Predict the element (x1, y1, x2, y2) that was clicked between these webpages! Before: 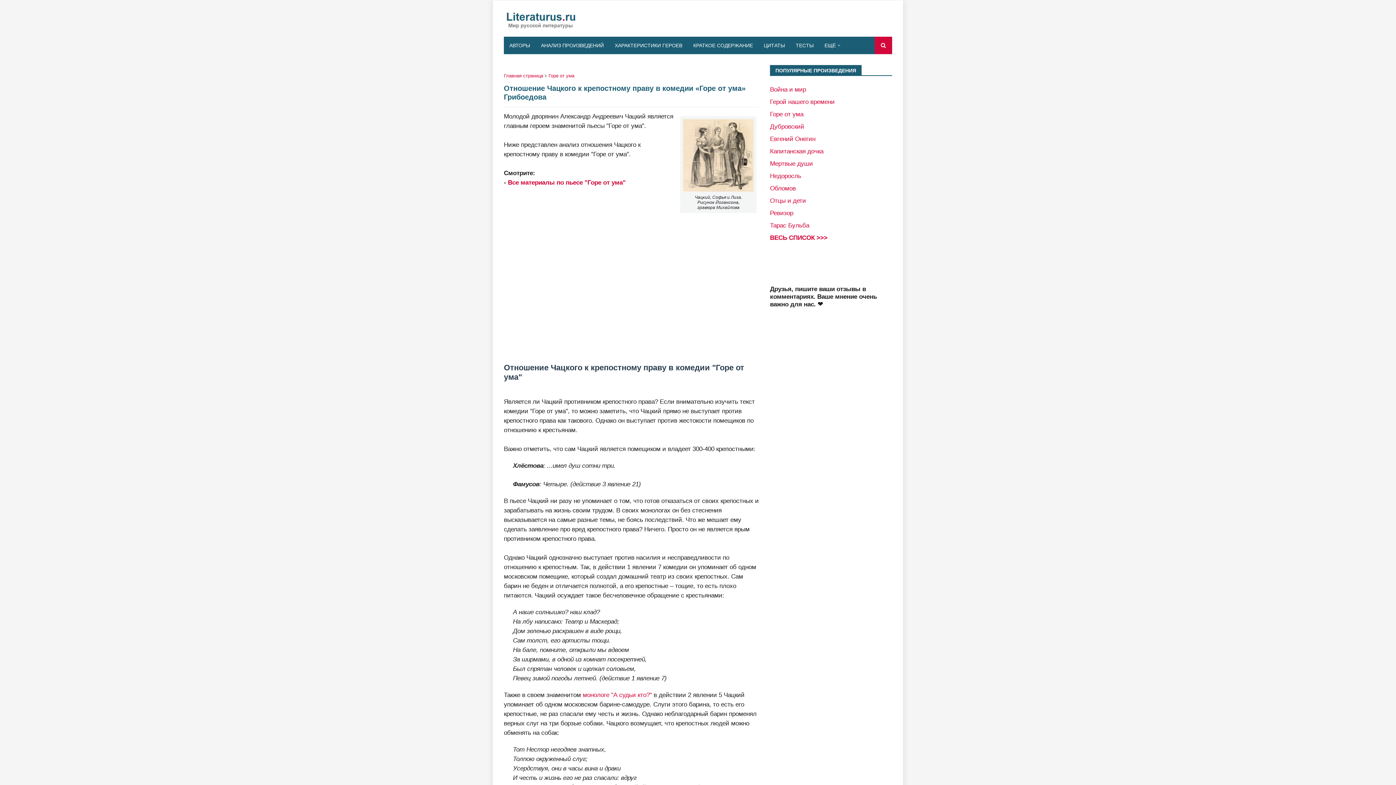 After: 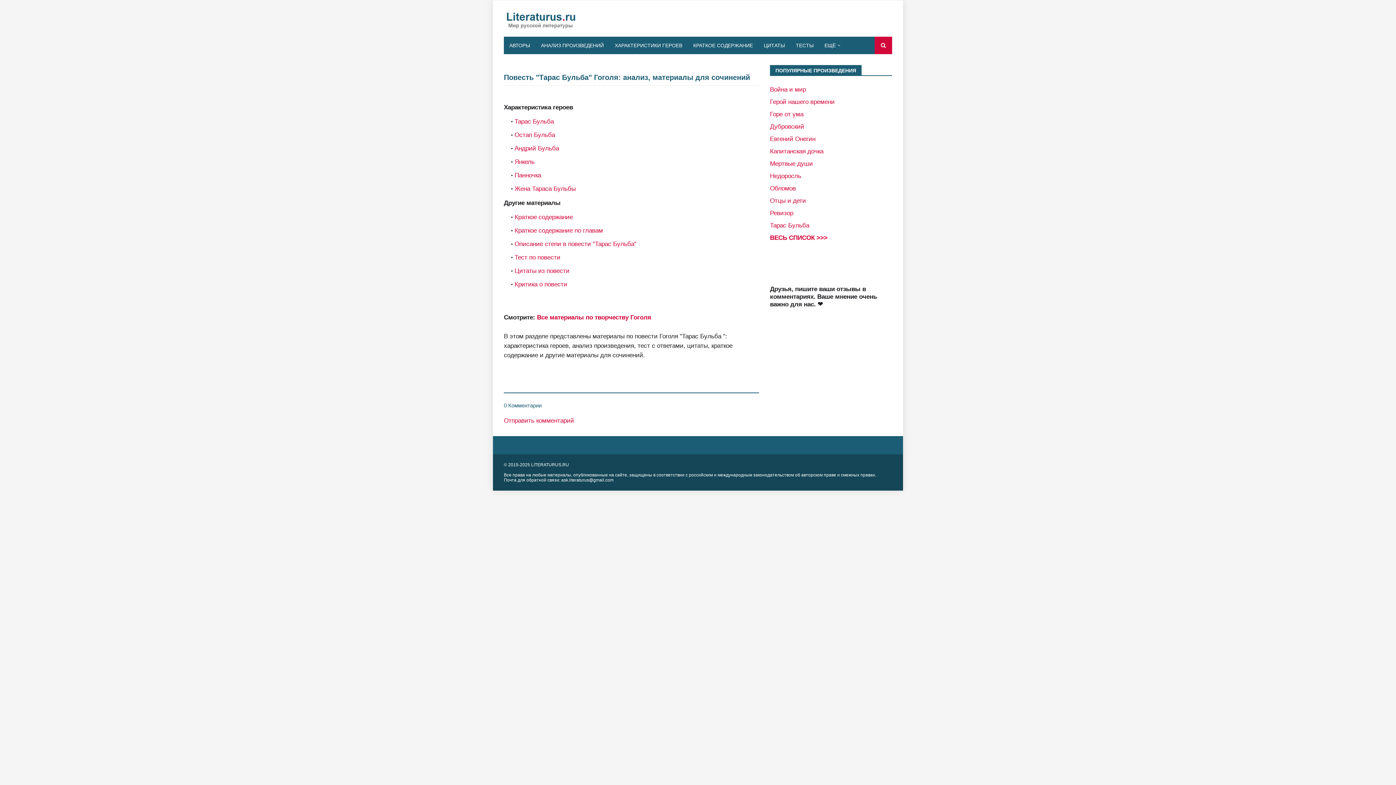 Action: label: Тарас Бульба bbox: (770, 221, 809, 229)